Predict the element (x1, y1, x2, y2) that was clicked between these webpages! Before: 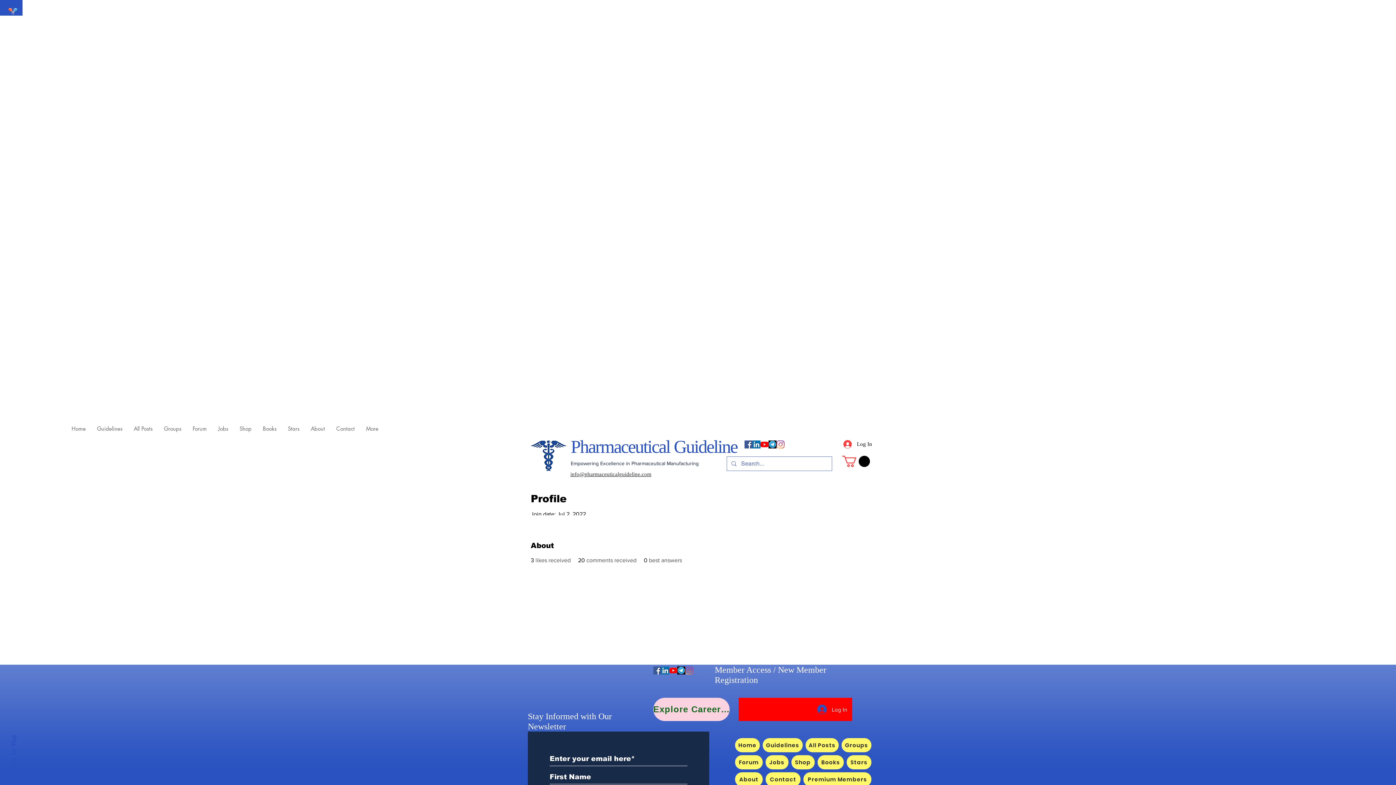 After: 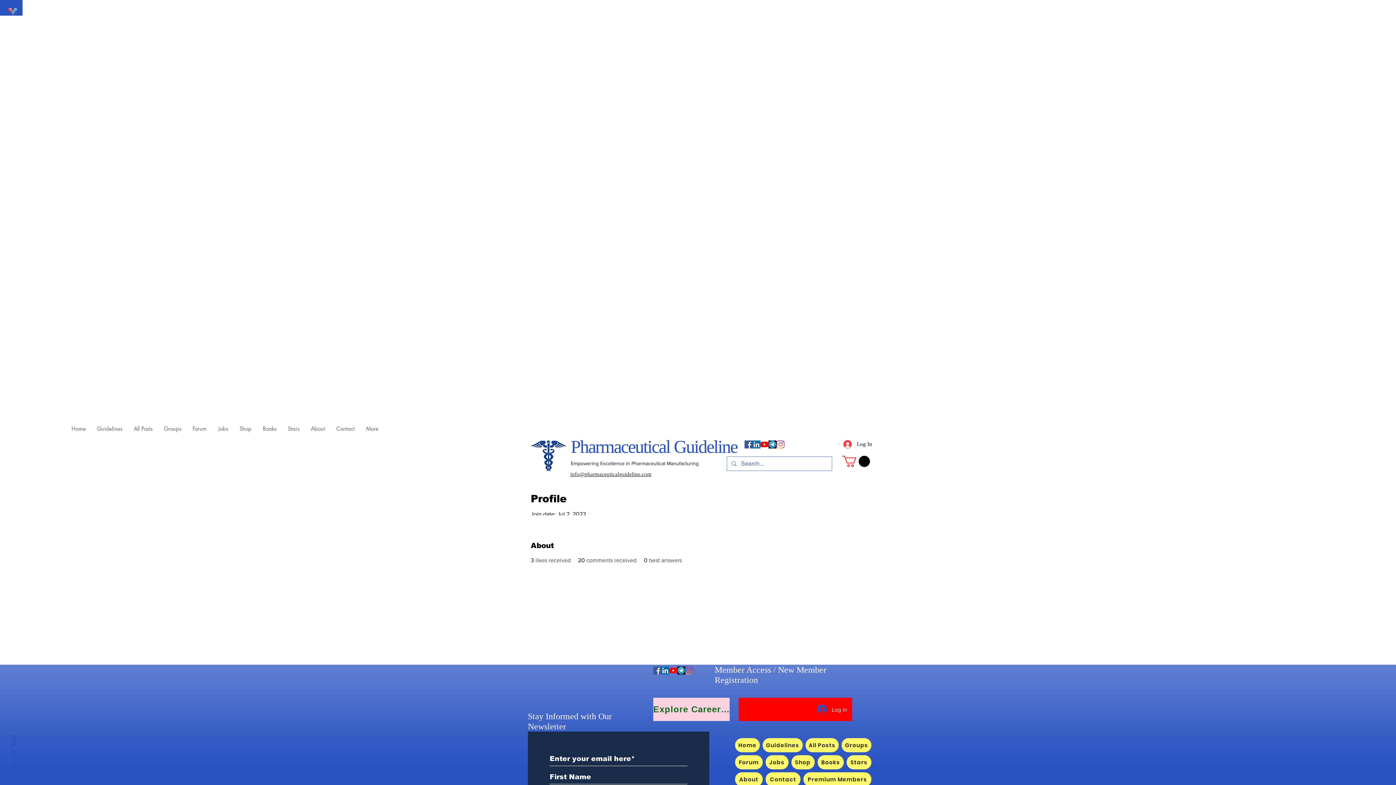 Action: label: Explore Career Opportunities bbox: (653, 698, 729, 721)